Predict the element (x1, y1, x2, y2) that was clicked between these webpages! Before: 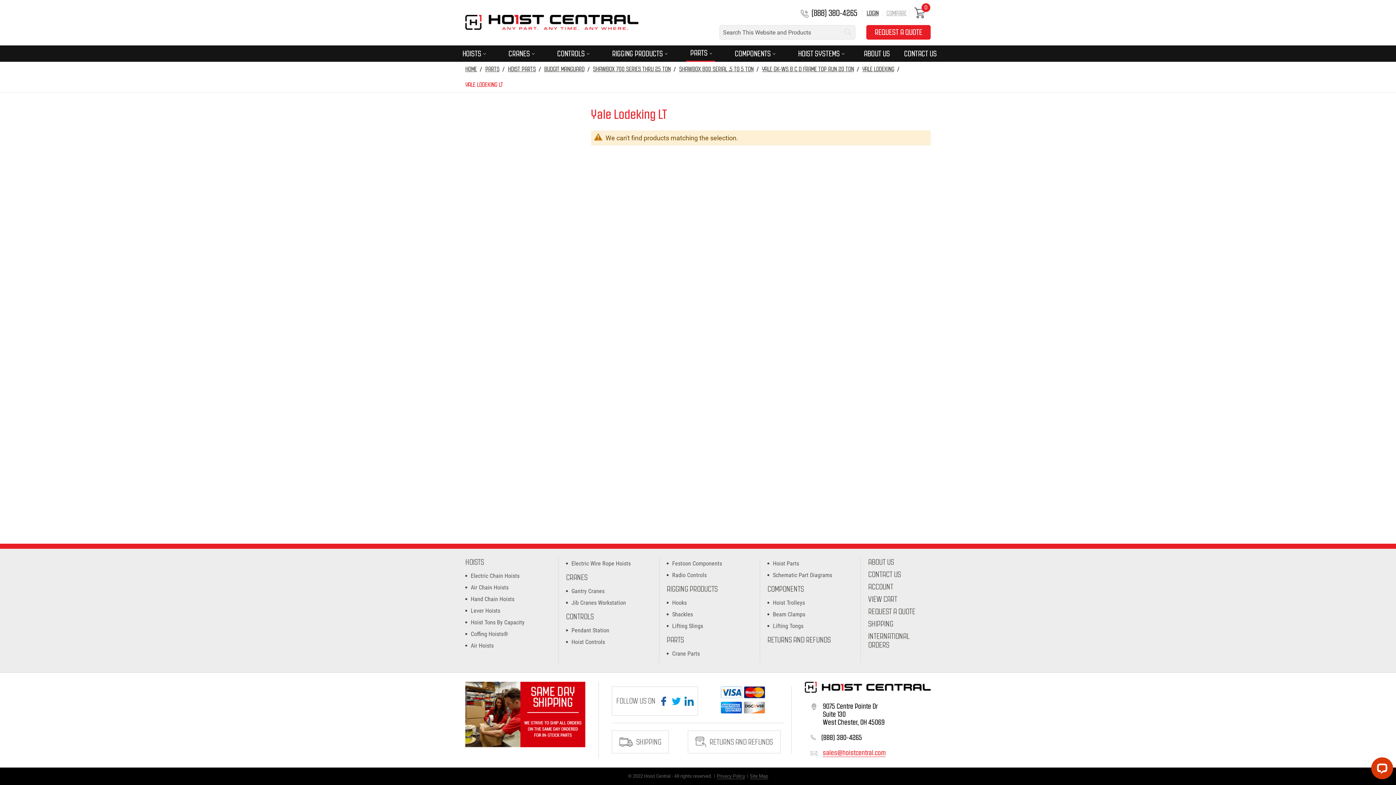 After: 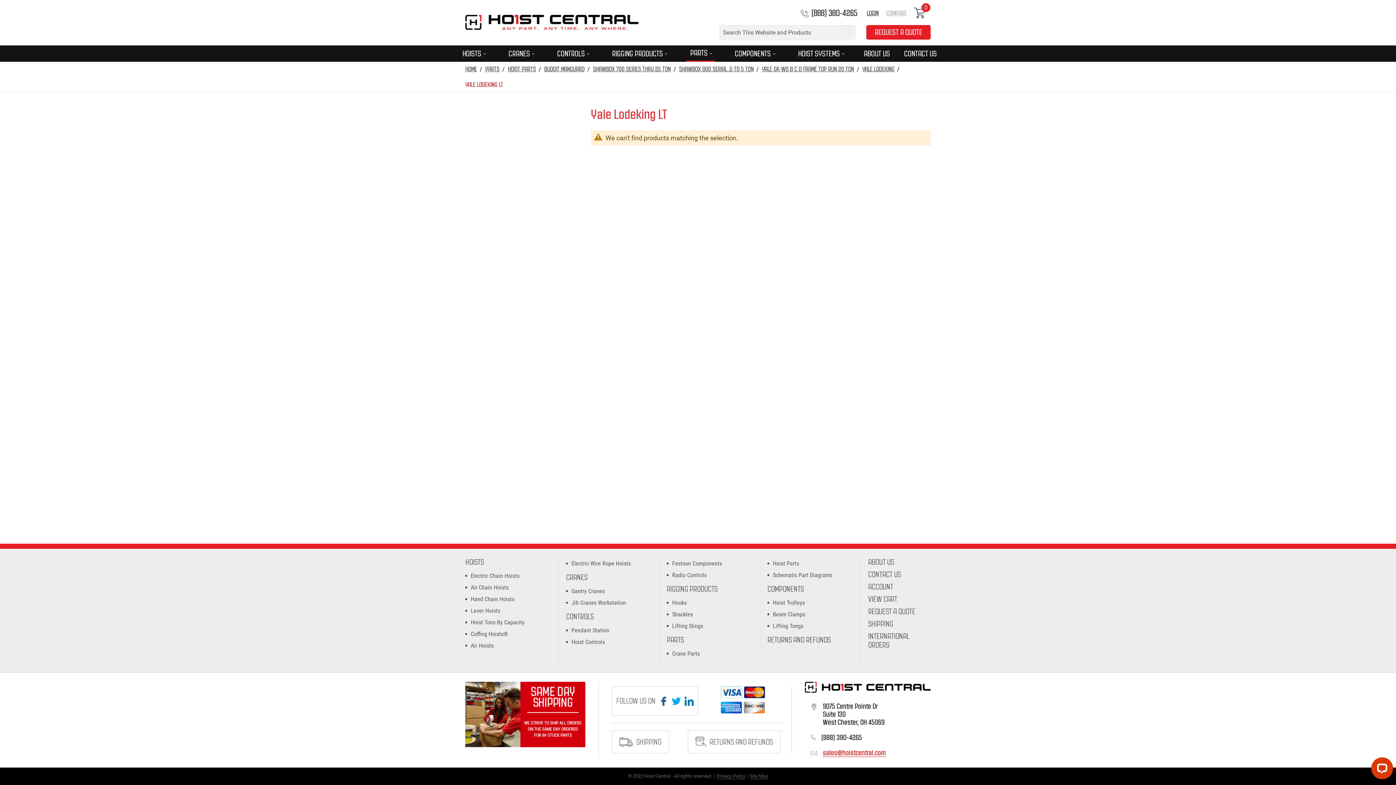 Action: label: sales@hoistcentral.com bbox: (823, 749, 885, 757)